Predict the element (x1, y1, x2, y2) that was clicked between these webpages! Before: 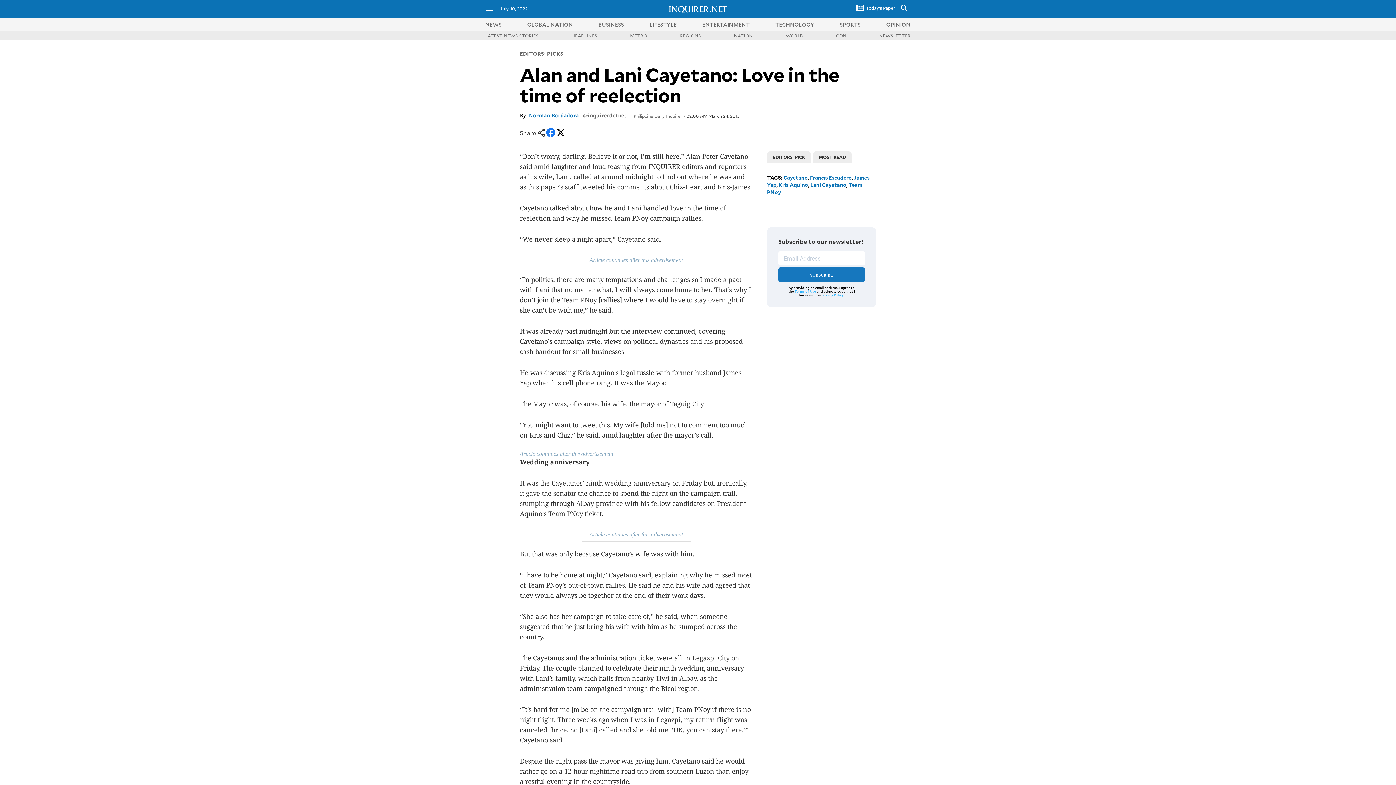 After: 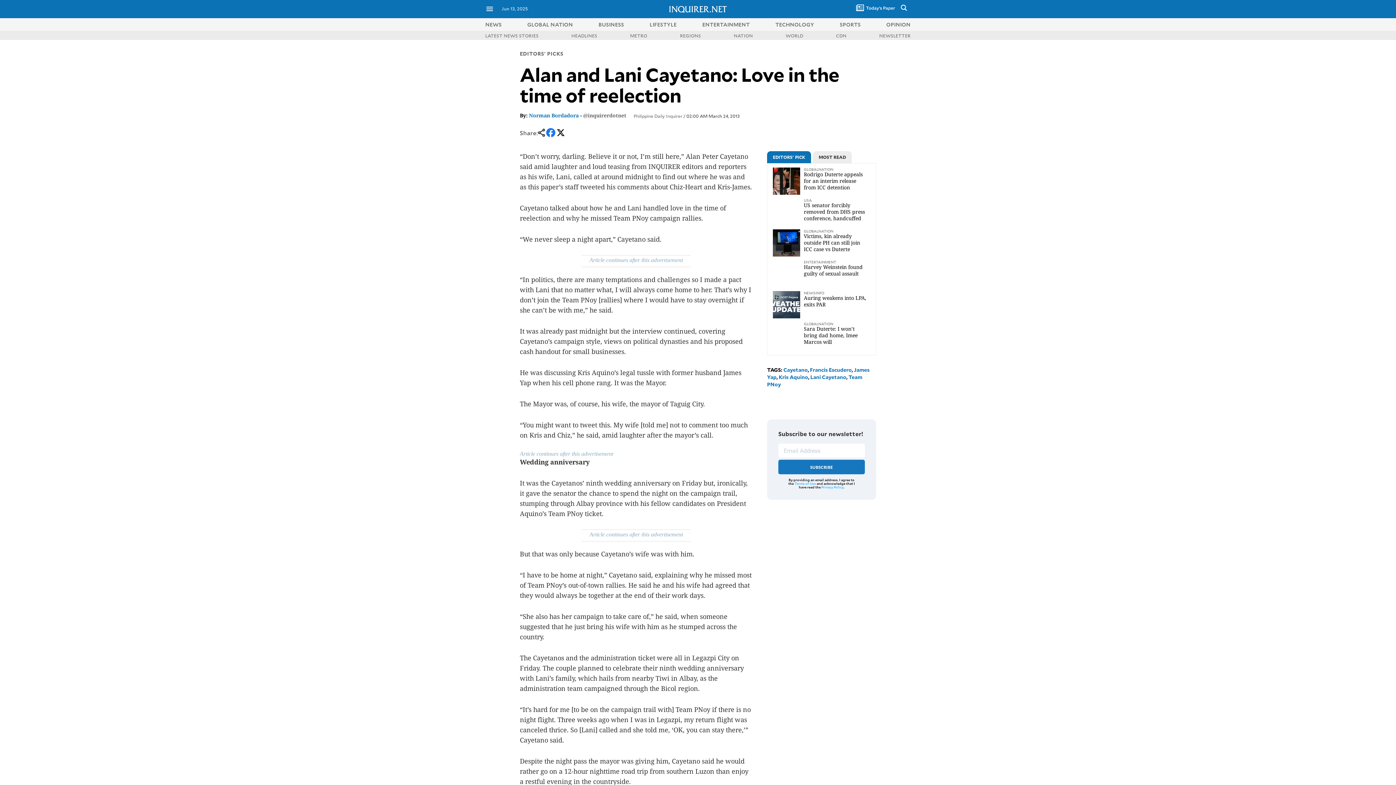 Action: bbox: (821, 292, 843, 297) label: Privacy Policy